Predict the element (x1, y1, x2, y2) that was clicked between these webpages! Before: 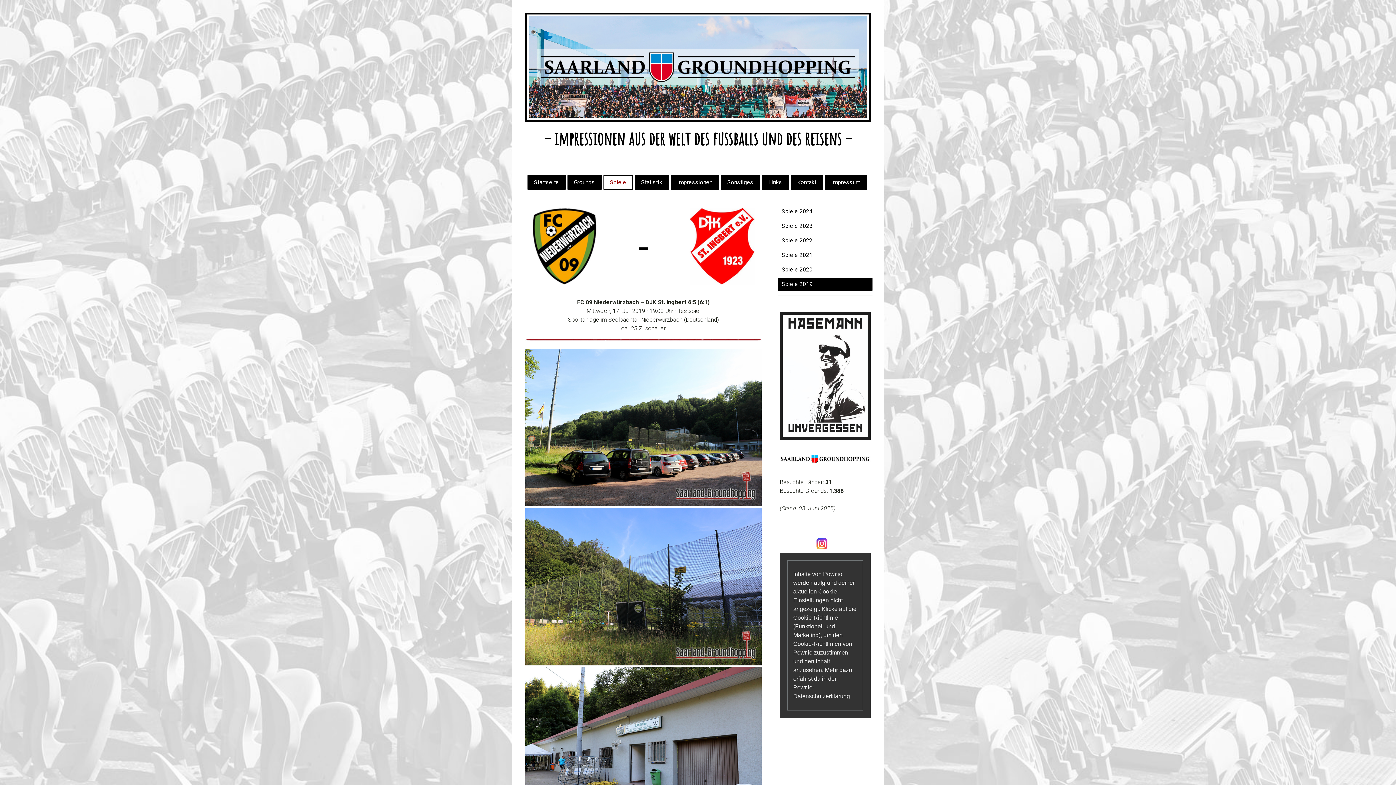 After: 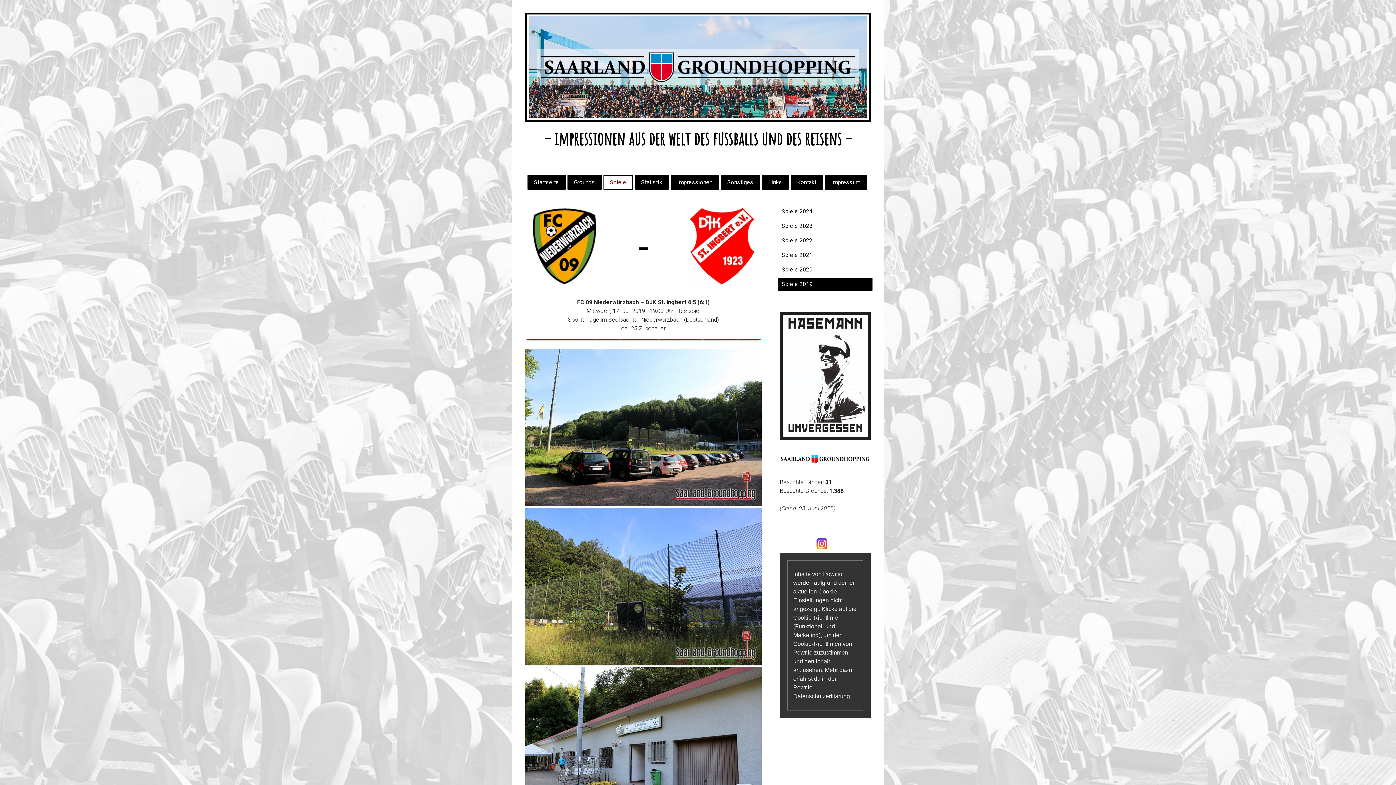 Action: label: Cookie-Richtlinie bbox: (793, 614, 838, 621)